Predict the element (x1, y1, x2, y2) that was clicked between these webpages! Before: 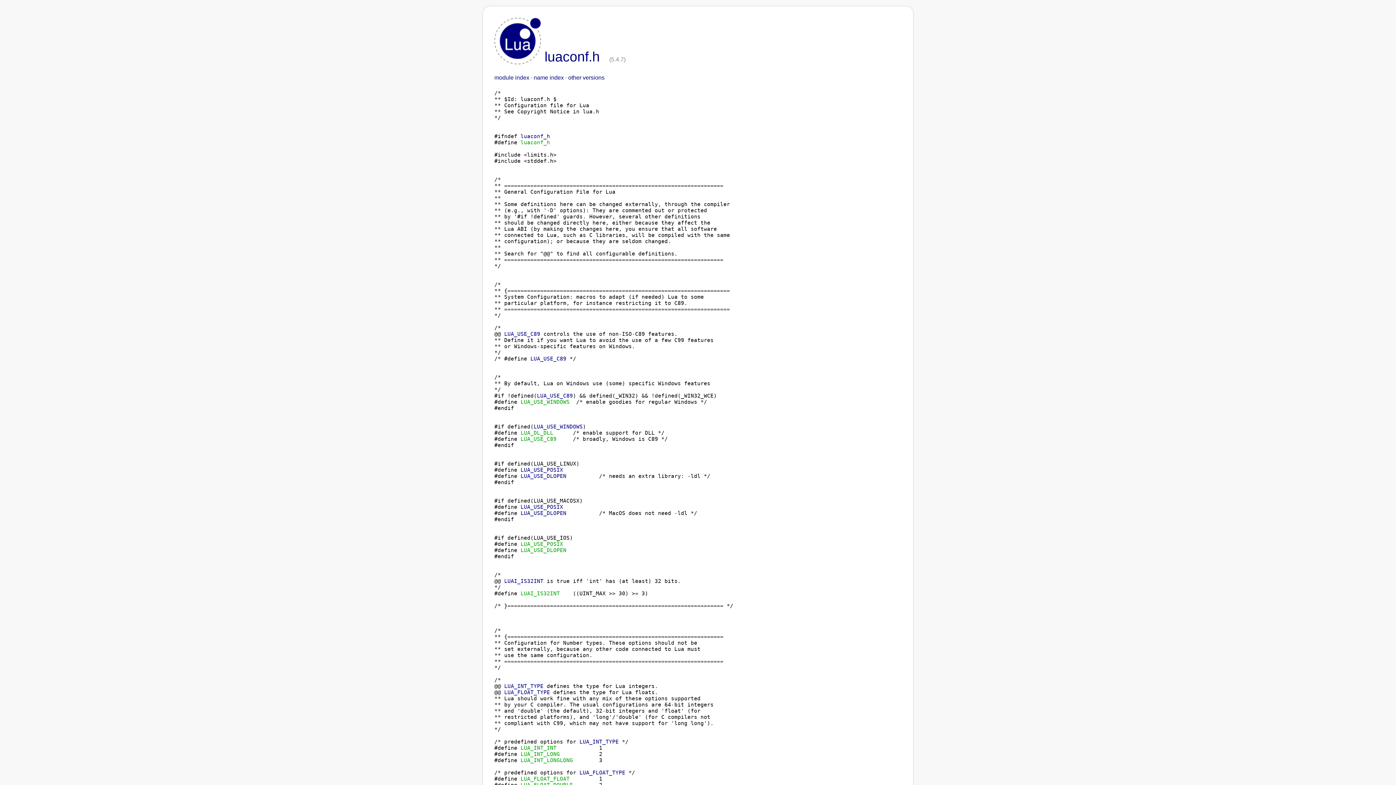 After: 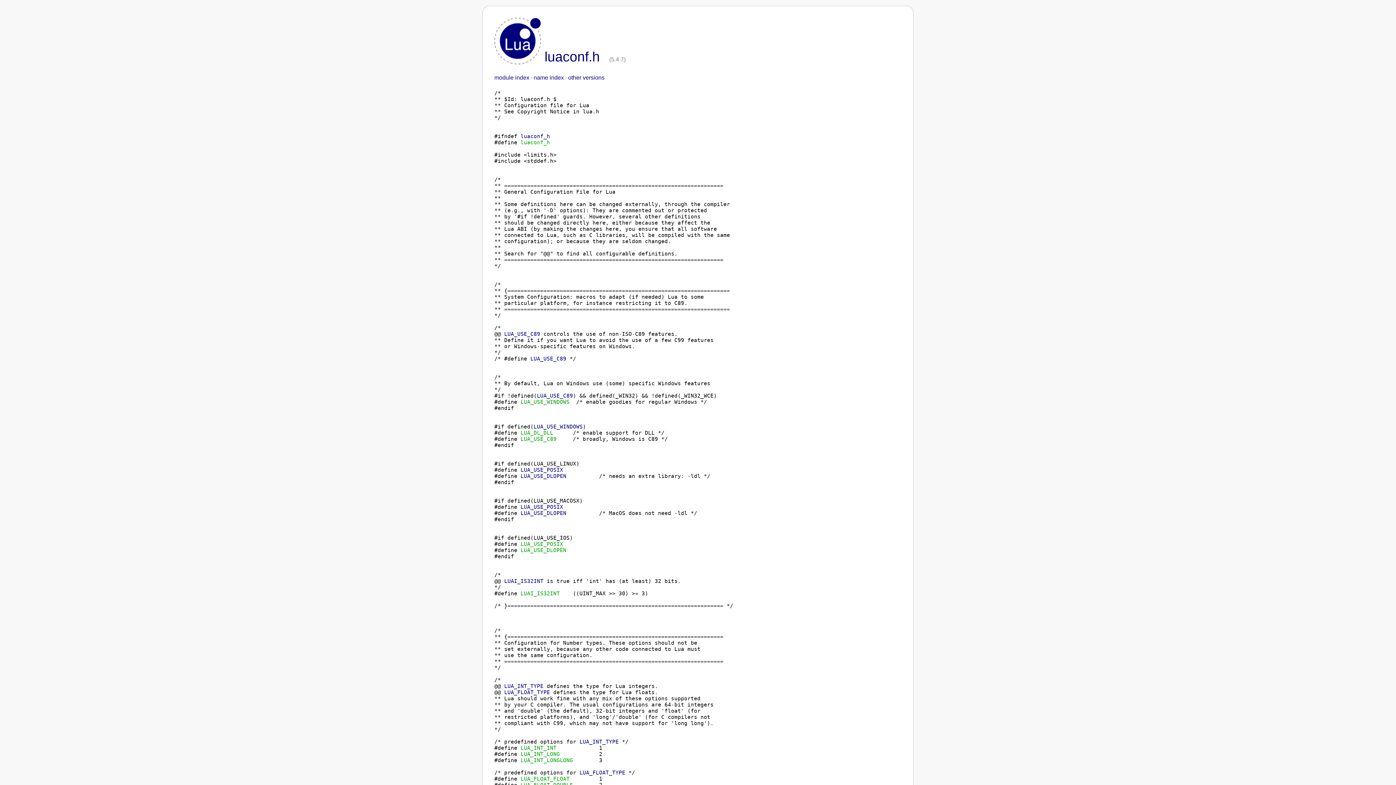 Action: label: LUA_DL_DLL bbox: (520, 429, 553, 435)